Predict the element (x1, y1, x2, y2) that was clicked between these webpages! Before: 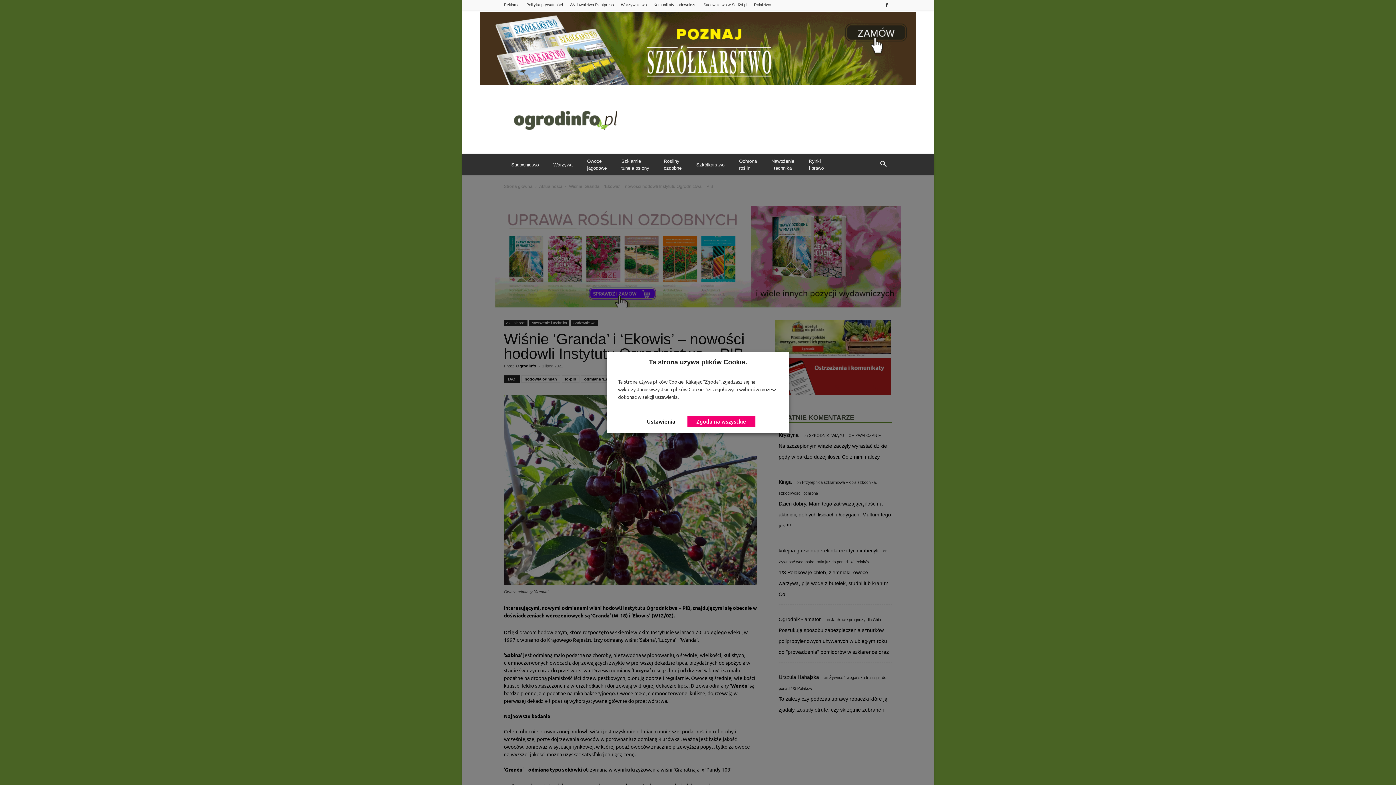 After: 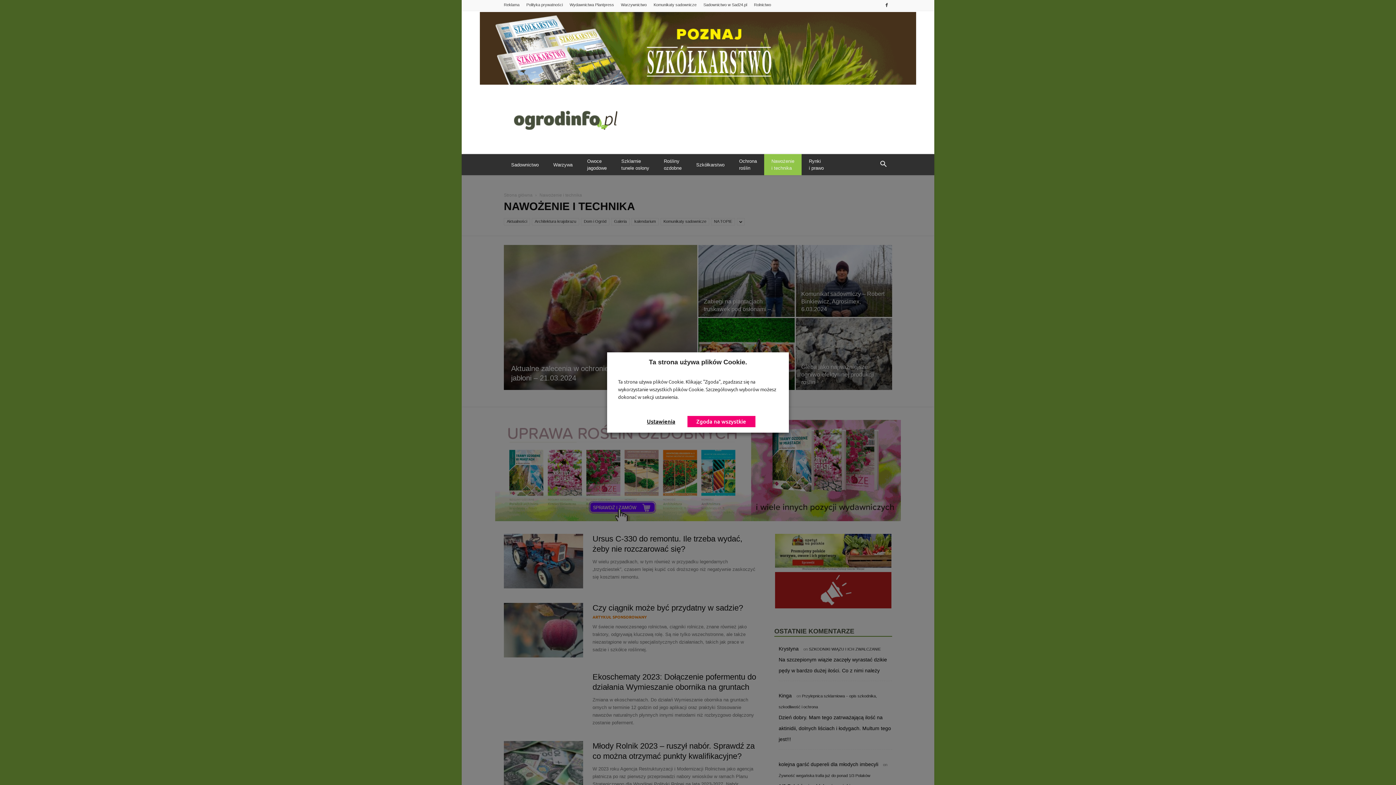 Action: bbox: (764, 154, 801, 175) label: Nawożenie
i technika